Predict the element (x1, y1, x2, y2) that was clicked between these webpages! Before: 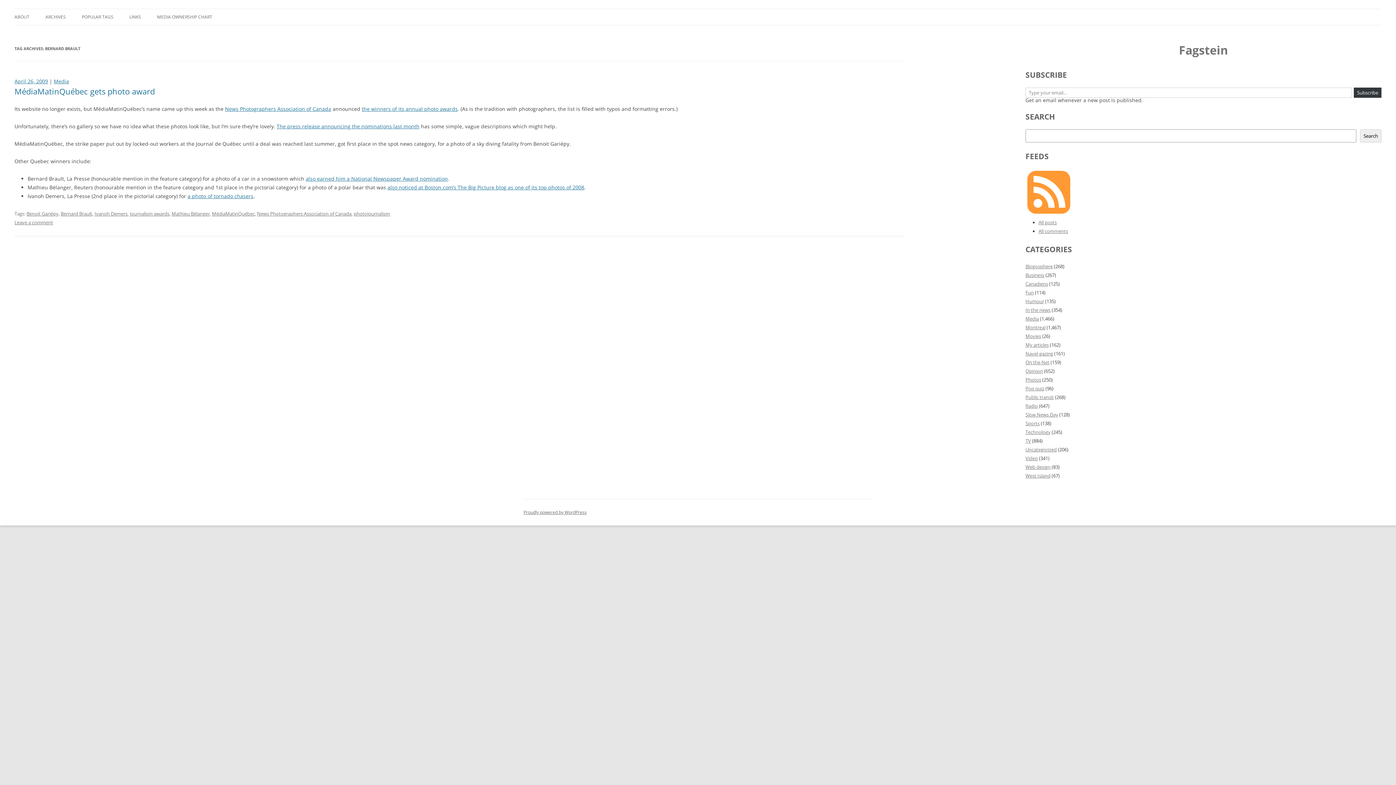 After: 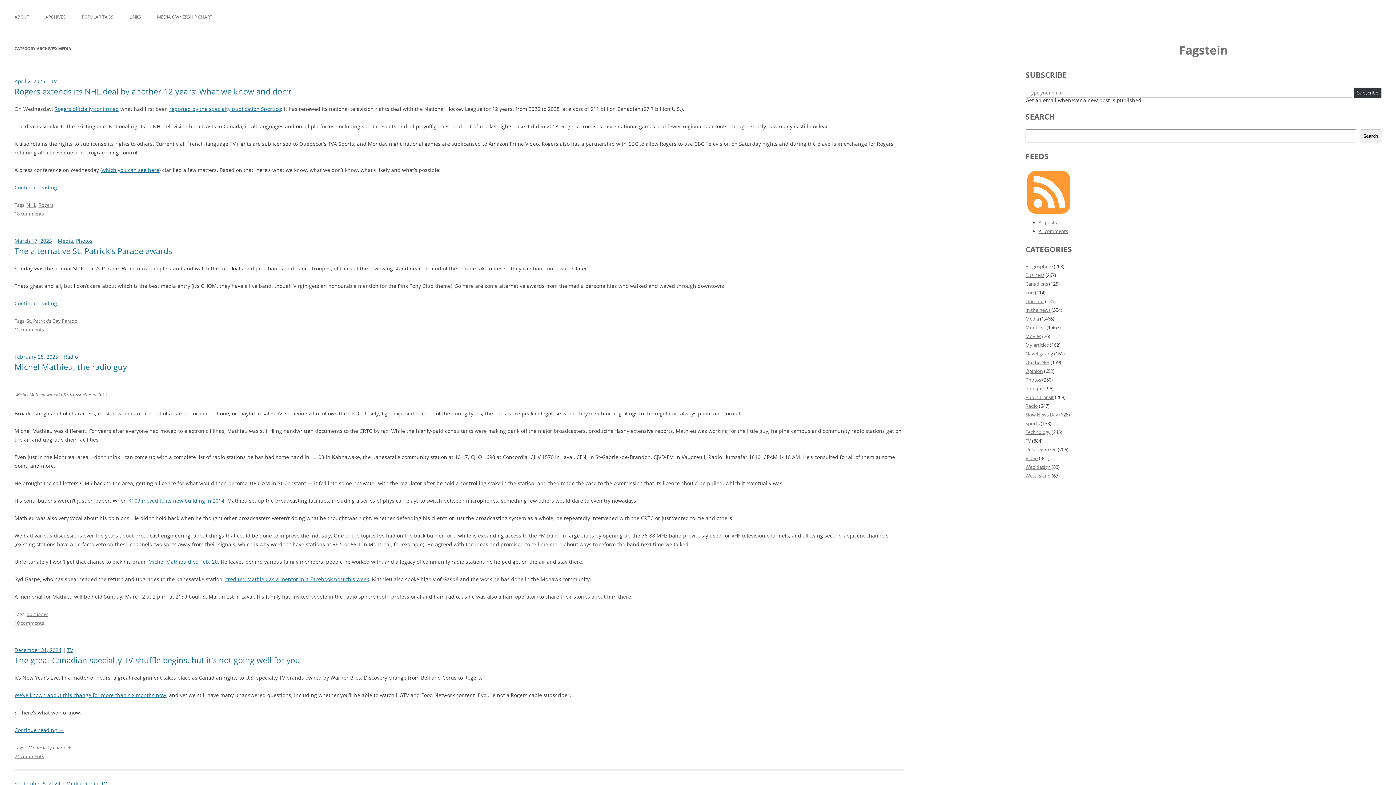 Action: bbox: (53, 77, 69, 84) label: Media